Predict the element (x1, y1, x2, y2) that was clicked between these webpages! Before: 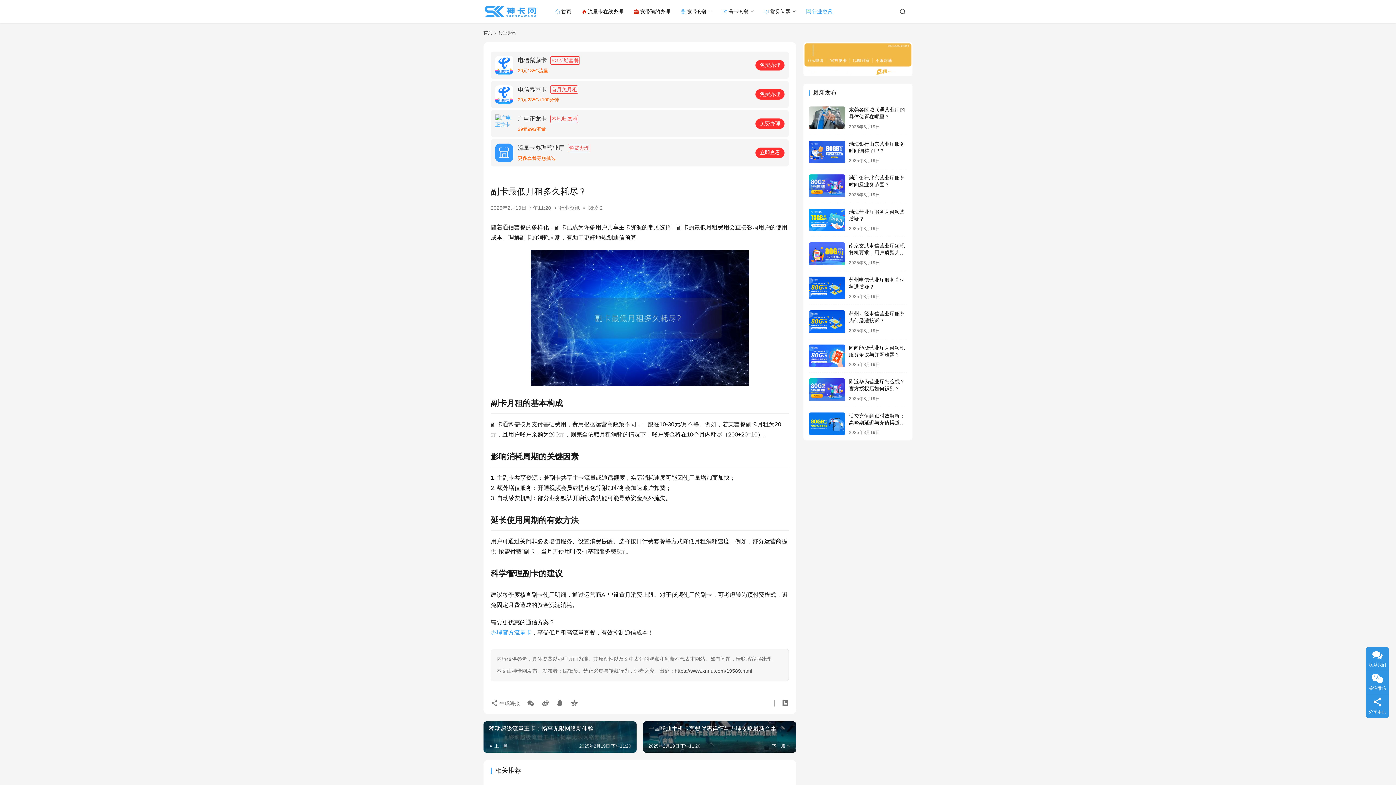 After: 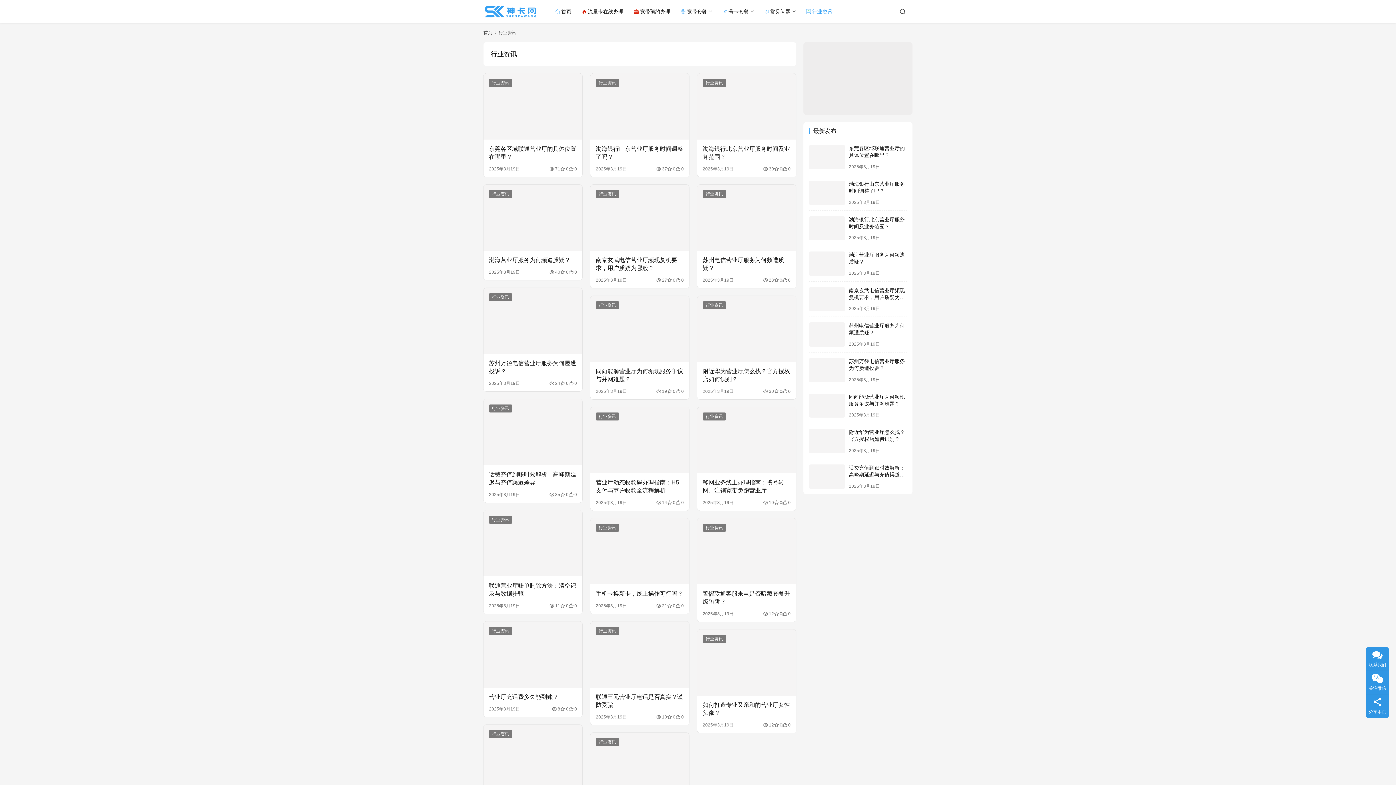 Action: bbox: (559, 205, 580, 210) label: 行业资讯